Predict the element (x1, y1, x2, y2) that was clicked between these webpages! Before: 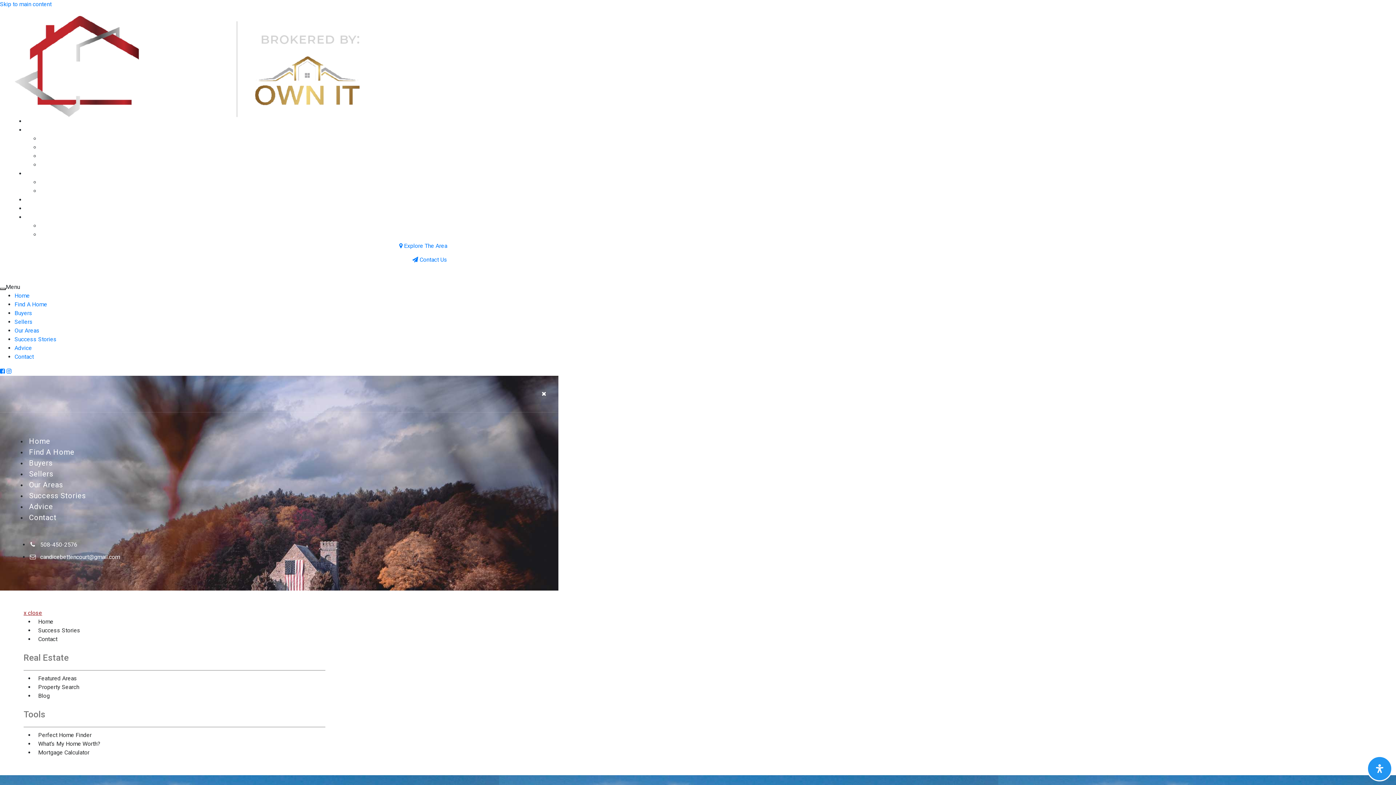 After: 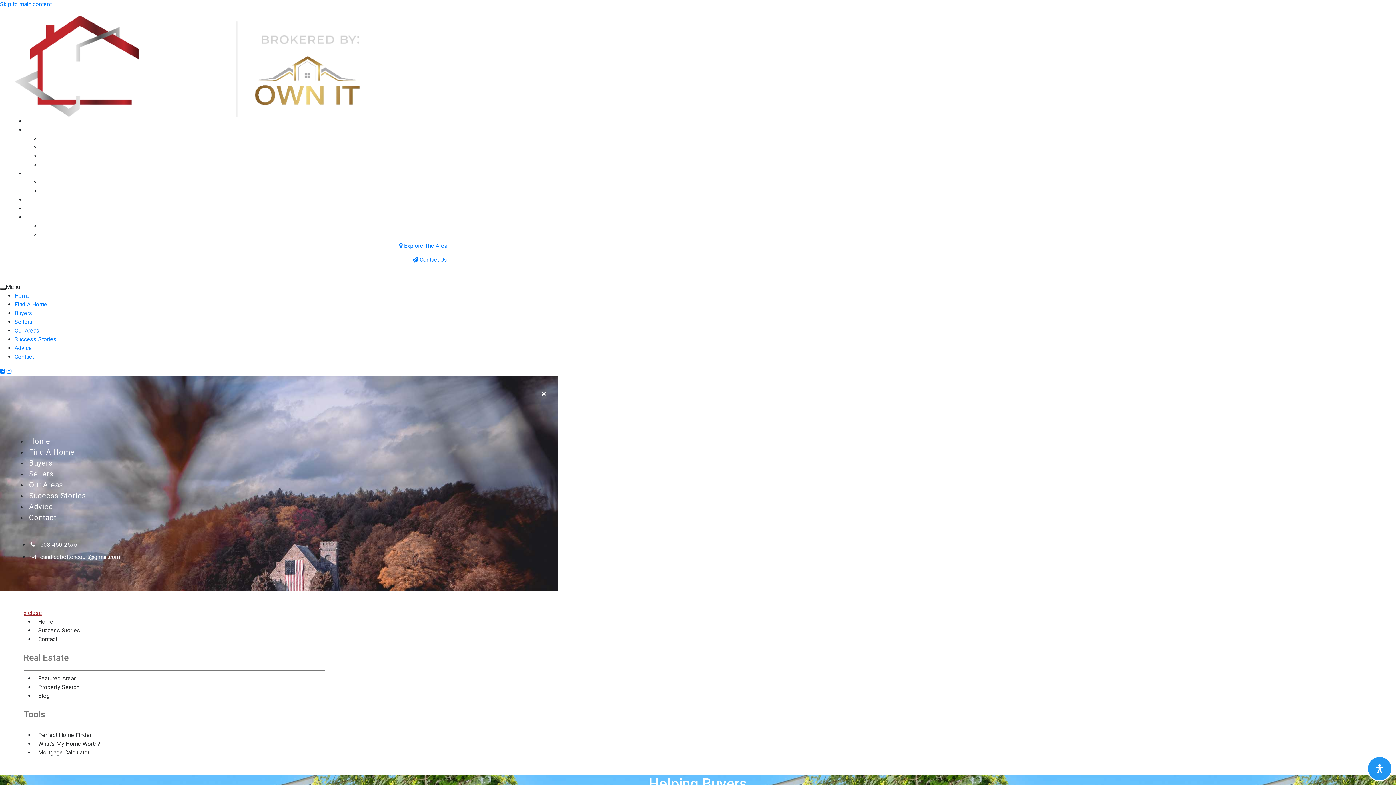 Action: bbox: (676, 131, 701, 145) label: Buyers